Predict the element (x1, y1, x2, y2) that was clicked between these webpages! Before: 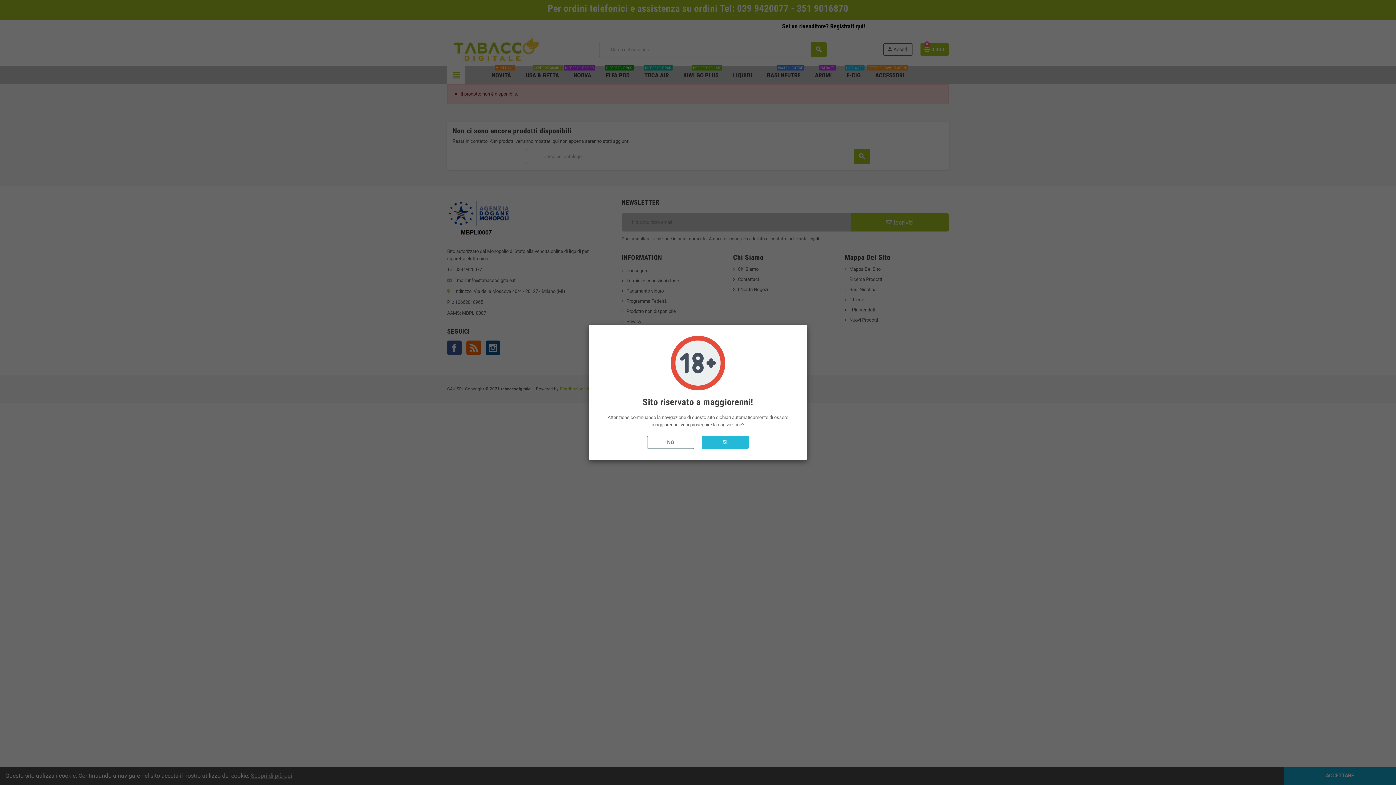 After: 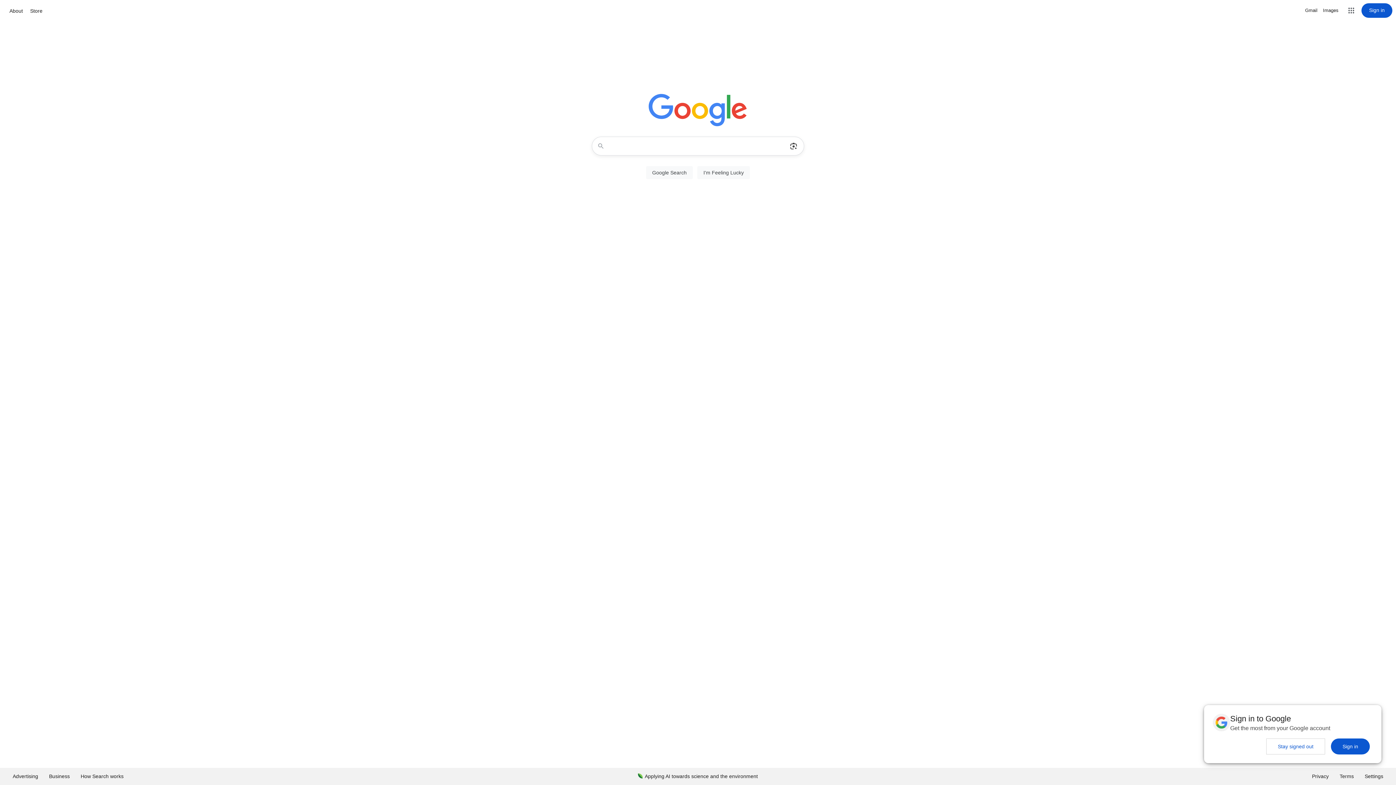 Action: label: NO bbox: (647, 436, 694, 449)